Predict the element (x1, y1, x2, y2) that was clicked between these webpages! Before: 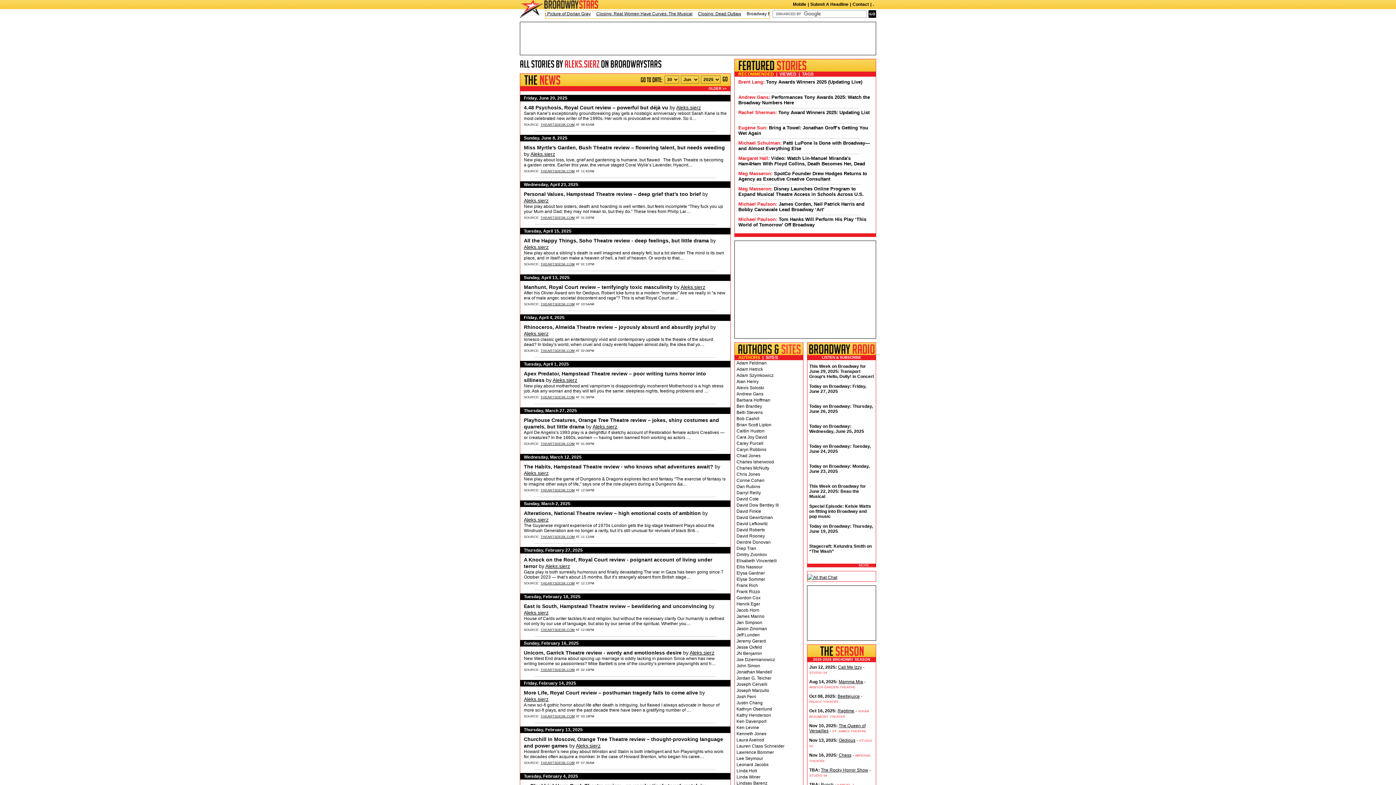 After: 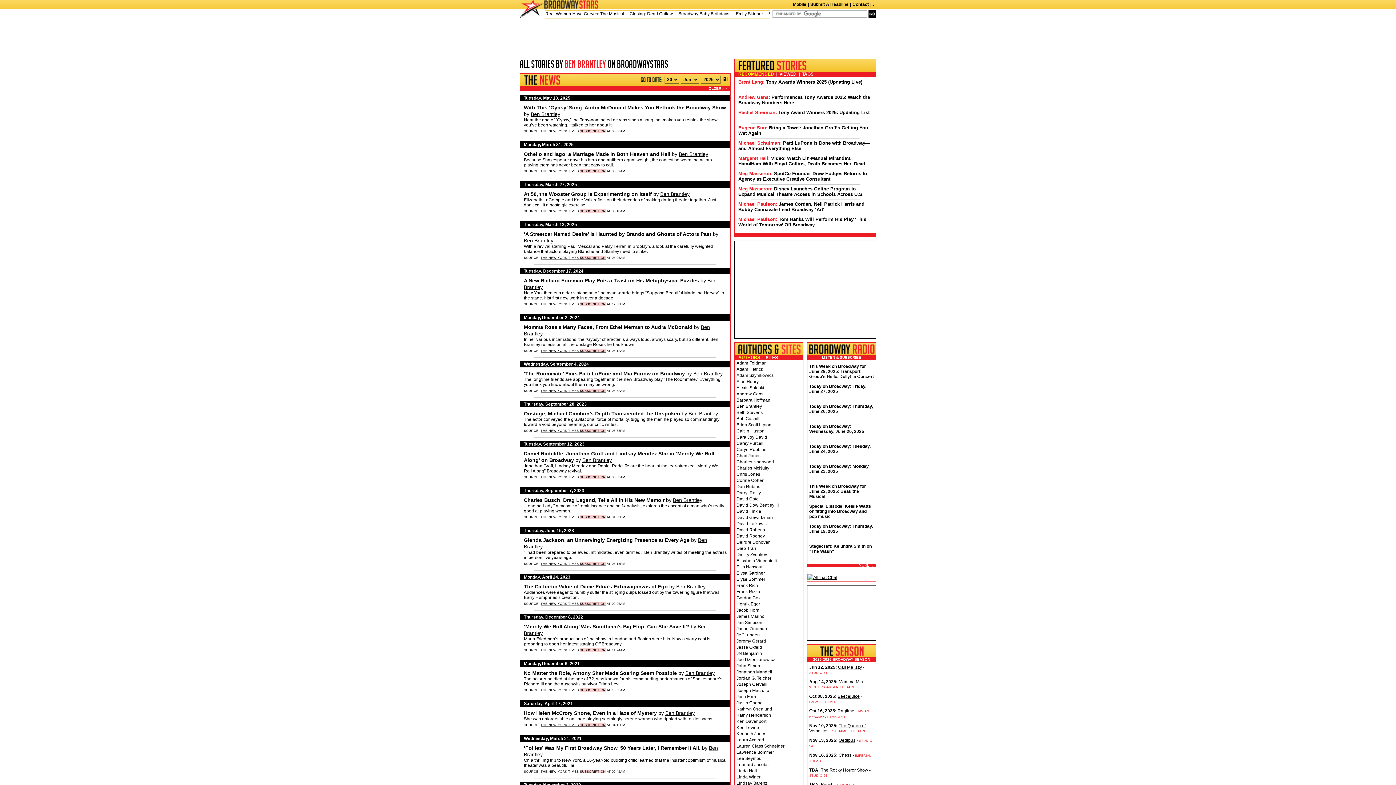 Action: bbox: (736, 404, 762, 409) label: Ben Brantley